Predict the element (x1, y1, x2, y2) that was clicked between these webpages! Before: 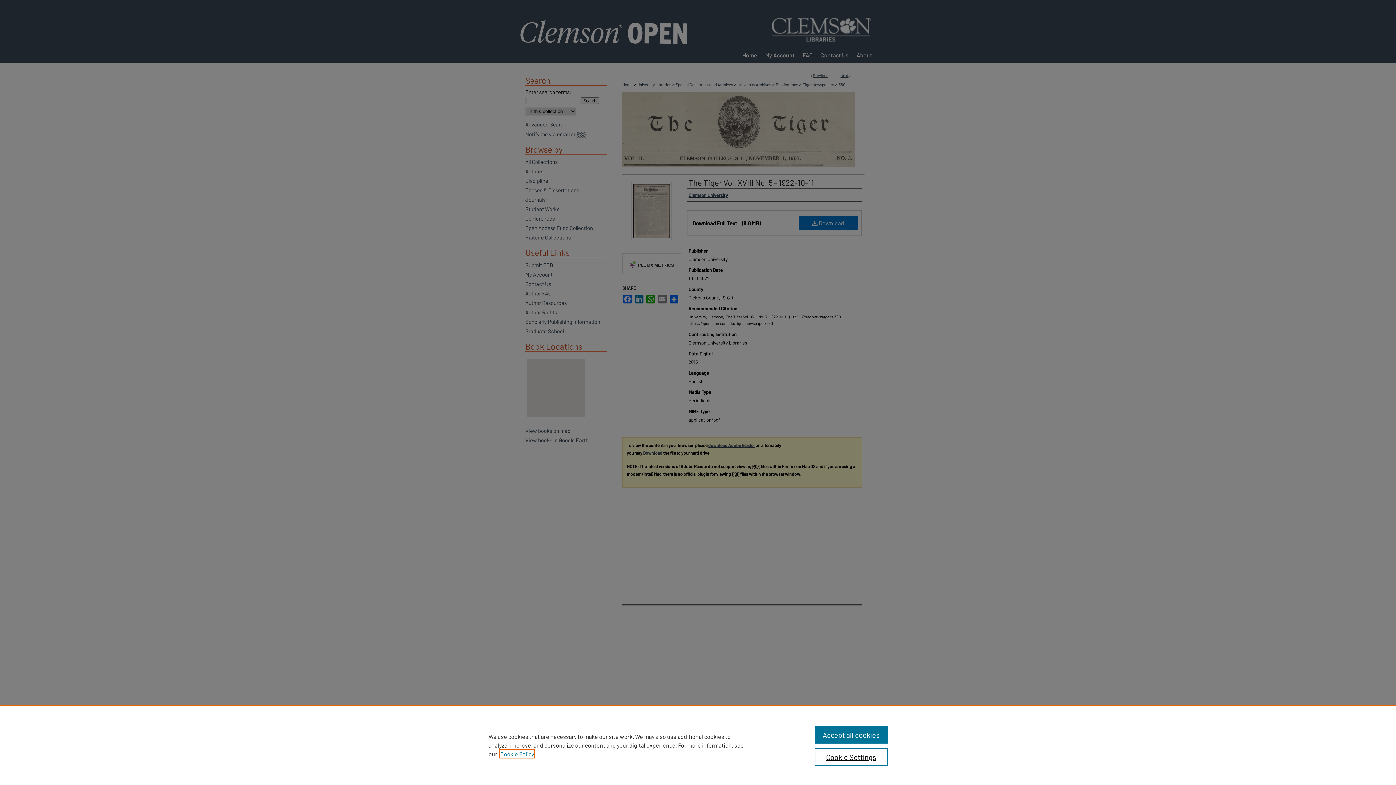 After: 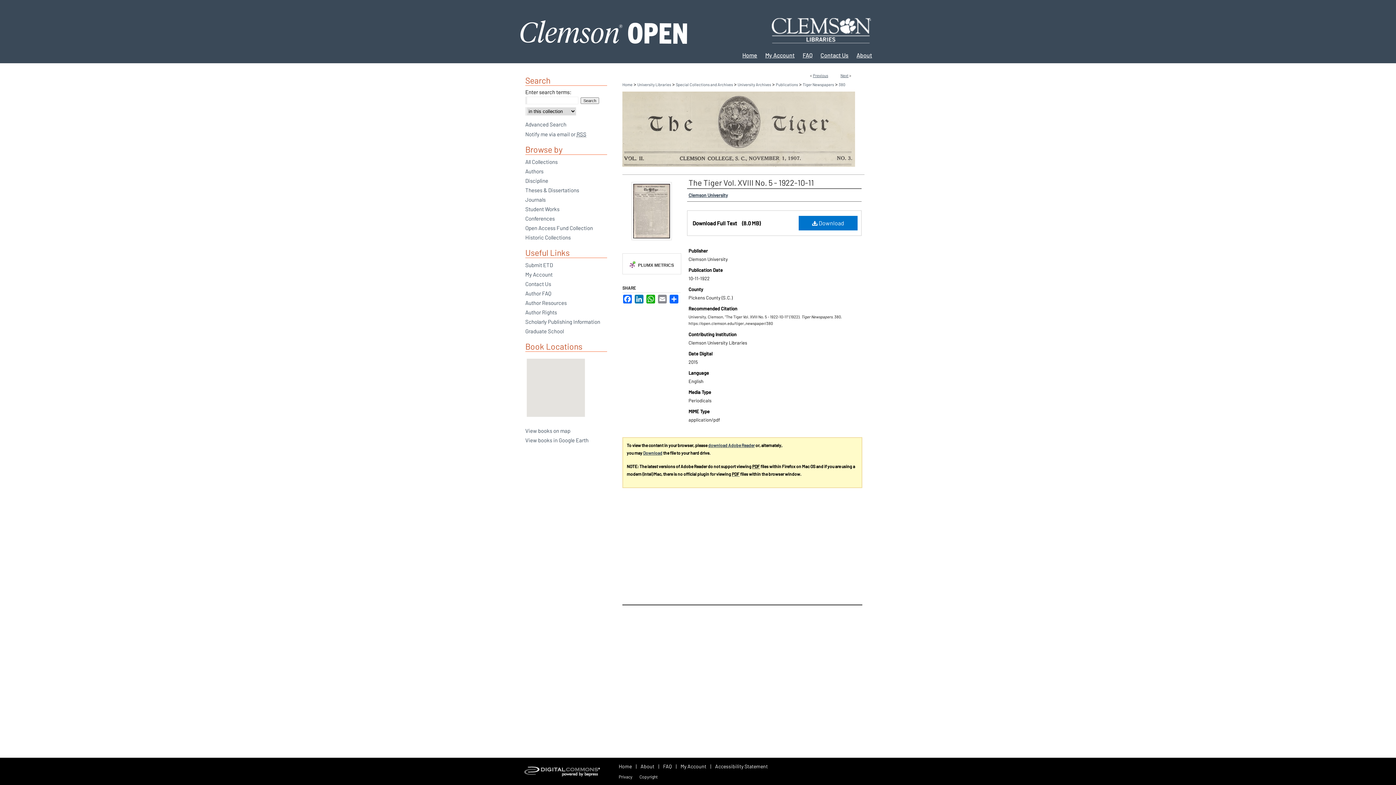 Action: bbox: (814, 726, 887, 744) label: Accept all cookies